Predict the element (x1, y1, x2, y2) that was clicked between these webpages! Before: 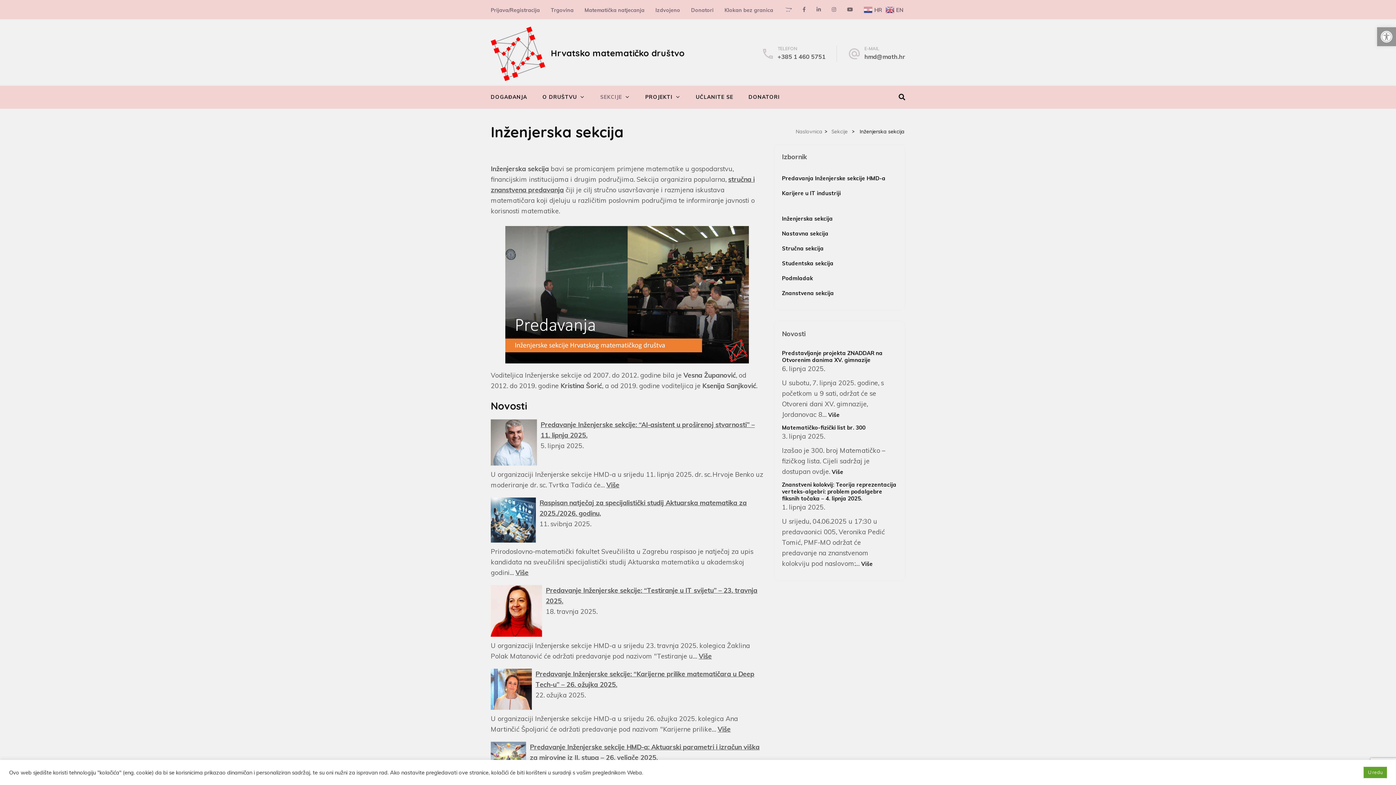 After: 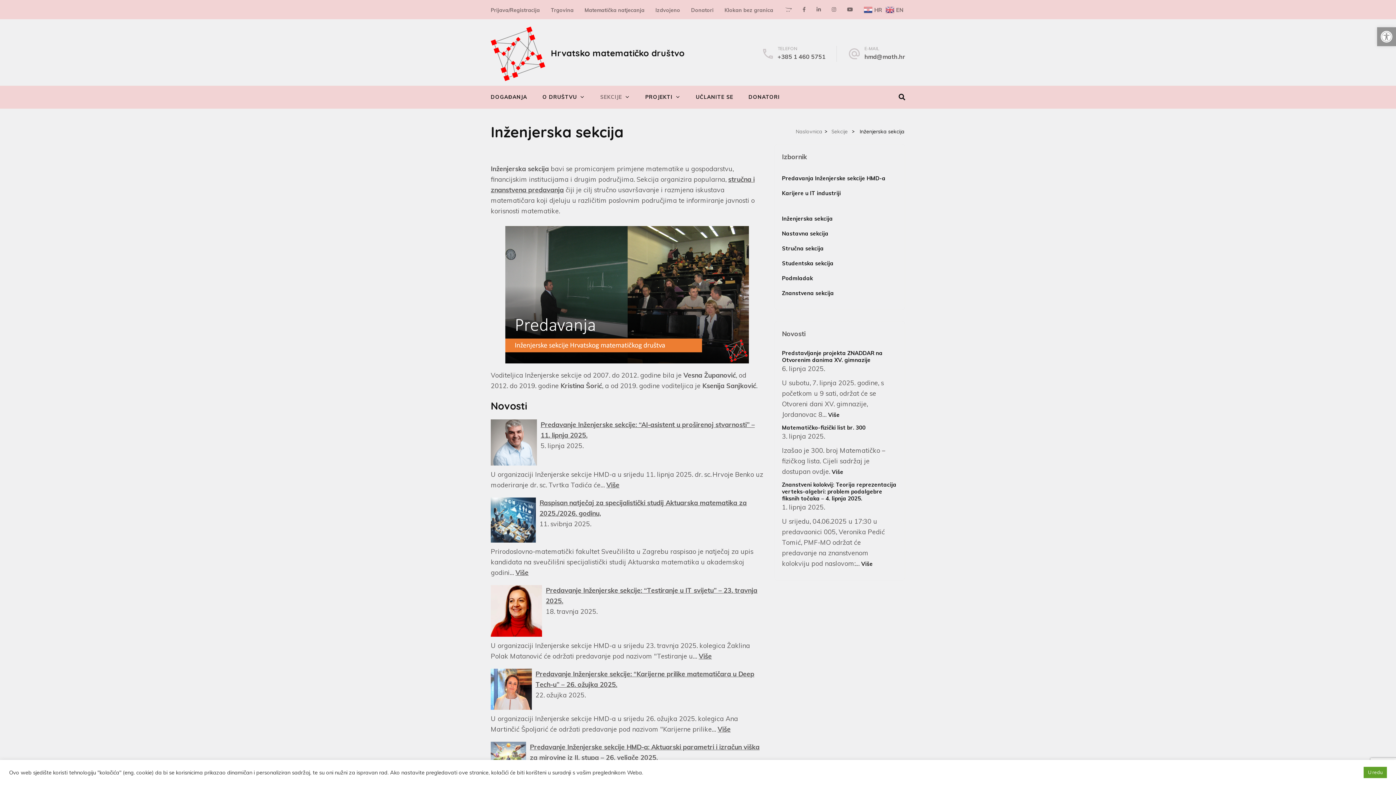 Action: bbox: (782, 215, 833, 222) label: Inženjerska sekcija